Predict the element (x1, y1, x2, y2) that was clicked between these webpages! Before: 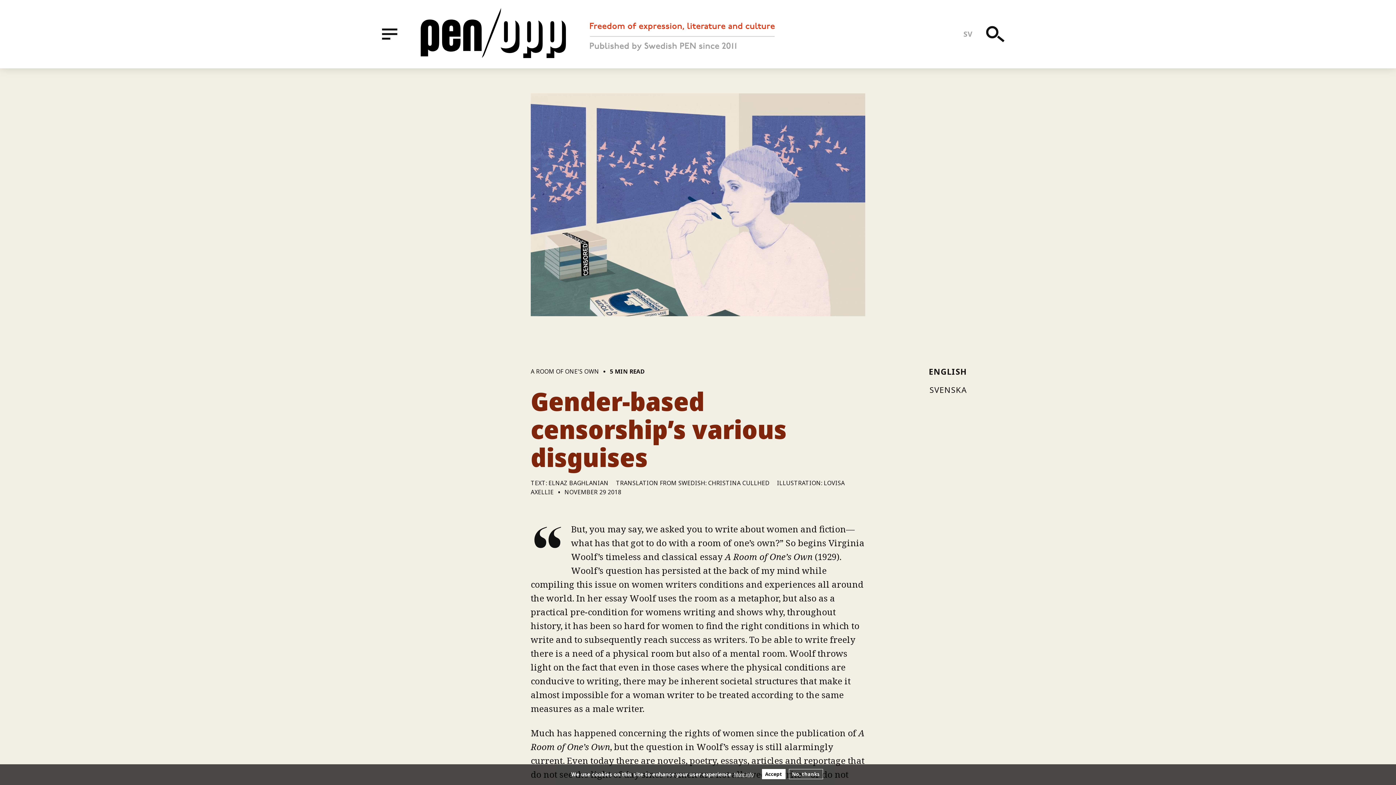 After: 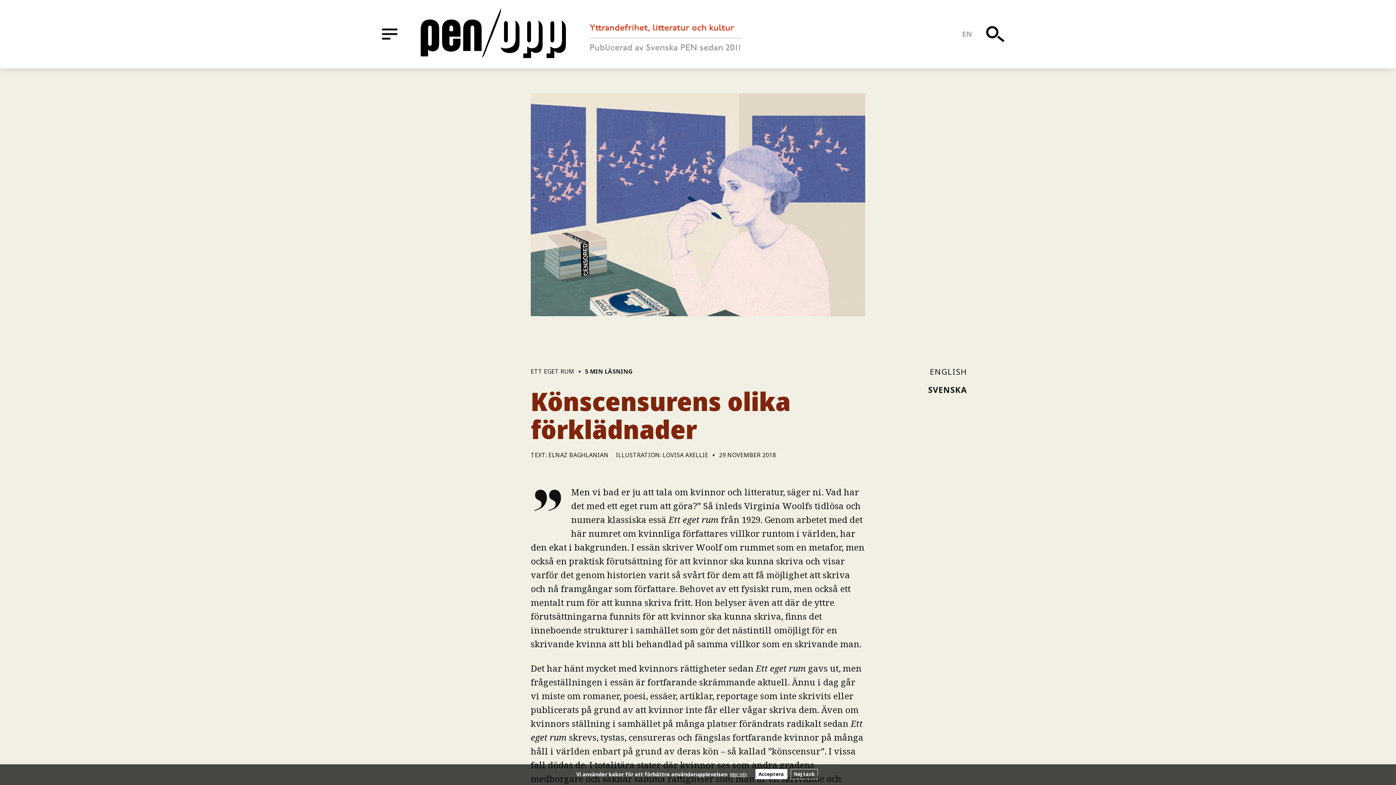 Action: label: SV bbox: (960, 26, 975, 41)